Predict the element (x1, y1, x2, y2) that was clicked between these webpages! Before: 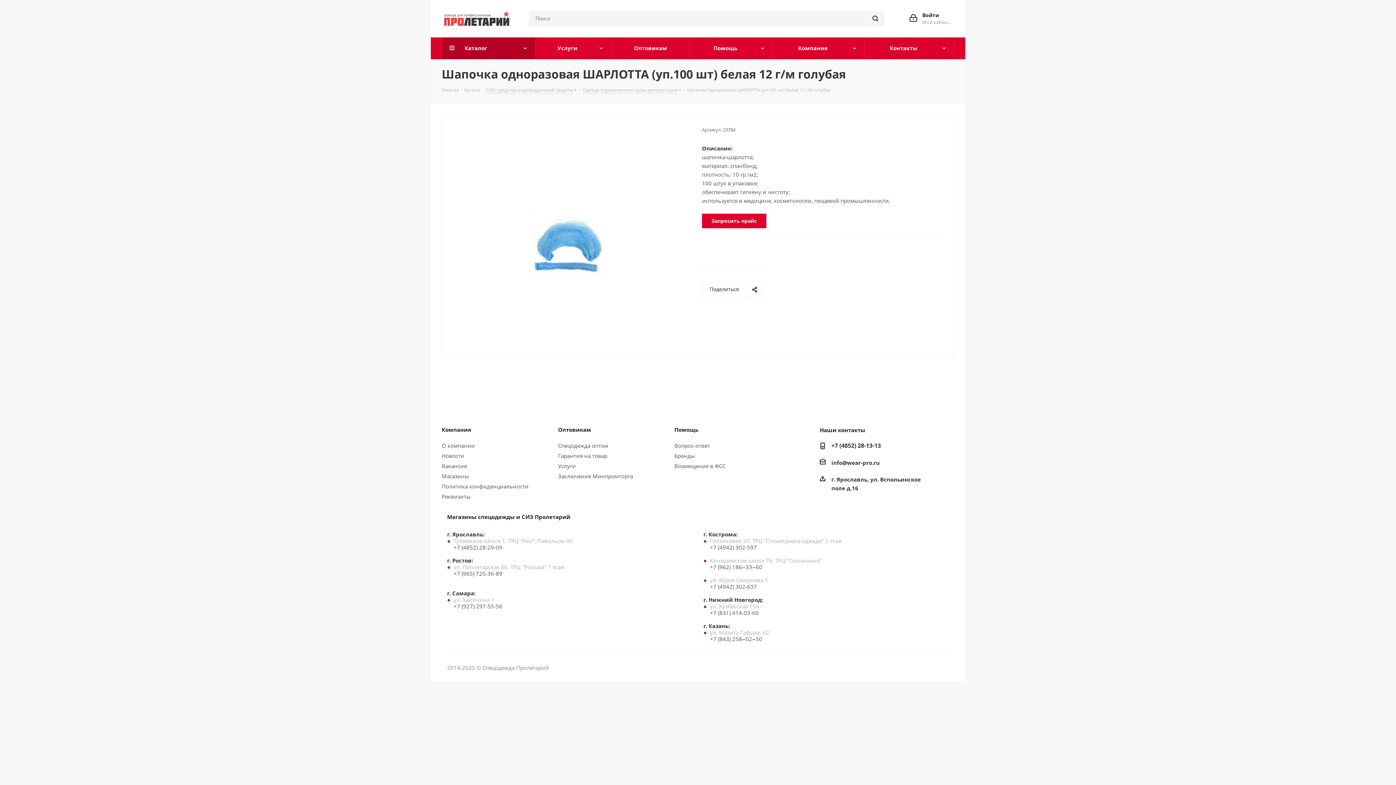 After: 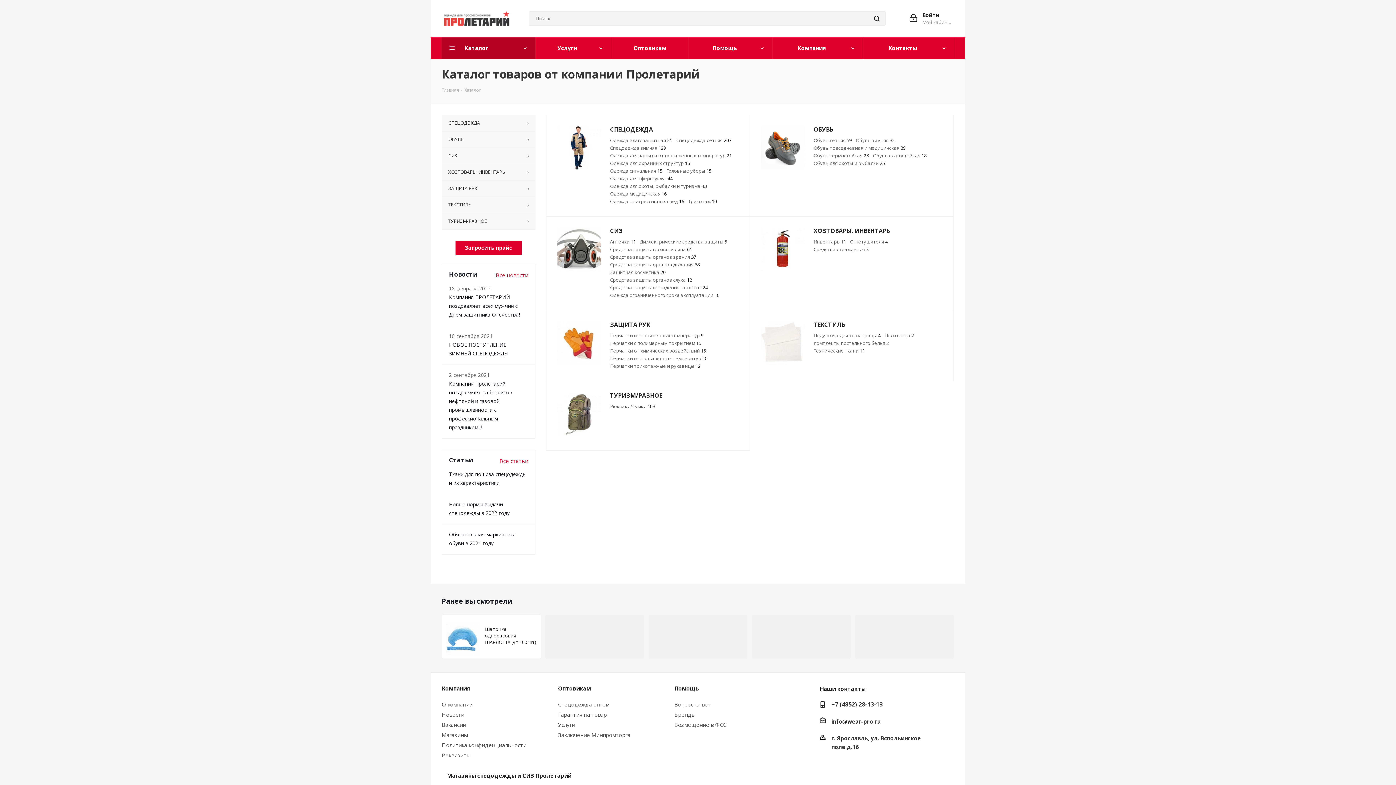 Action: bbox: (464, 86, 481, 93) label: Каталог